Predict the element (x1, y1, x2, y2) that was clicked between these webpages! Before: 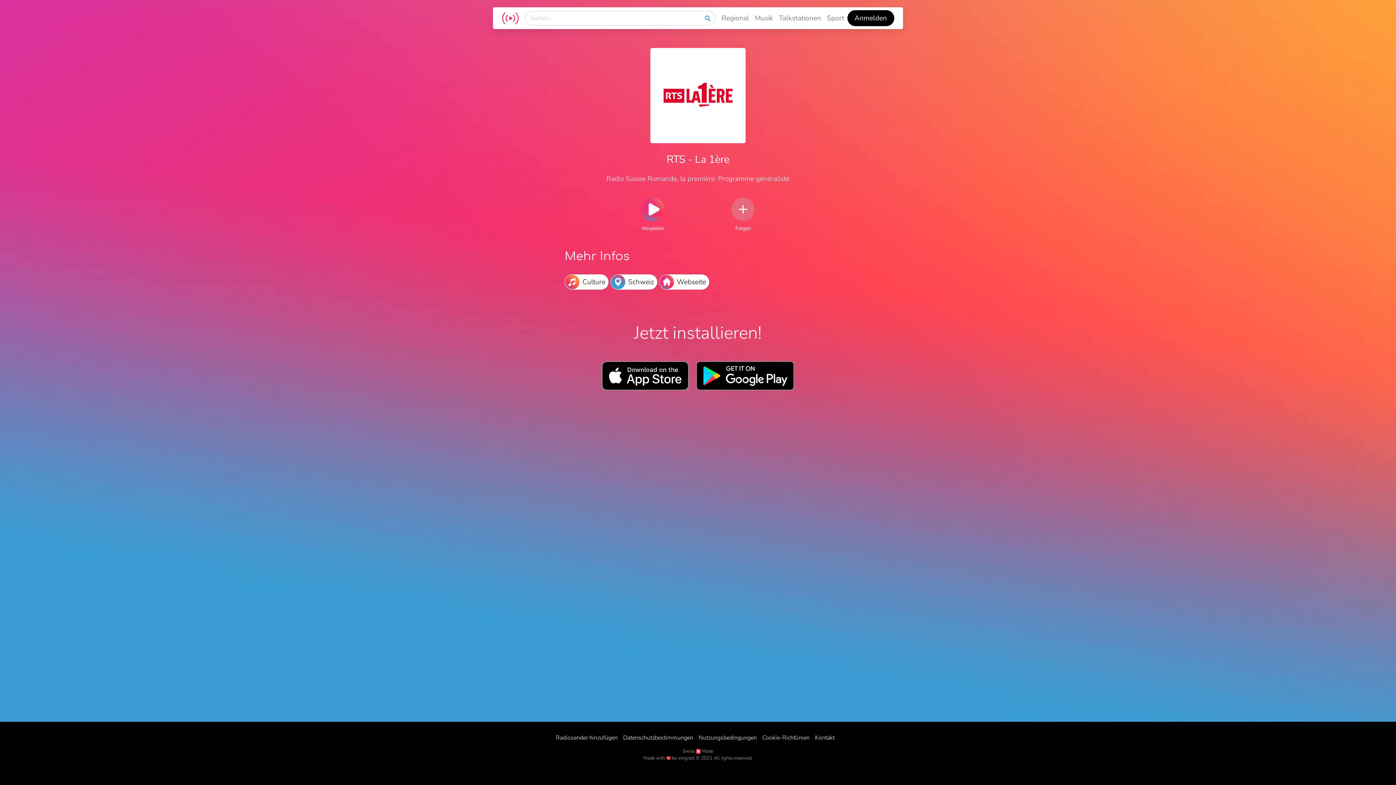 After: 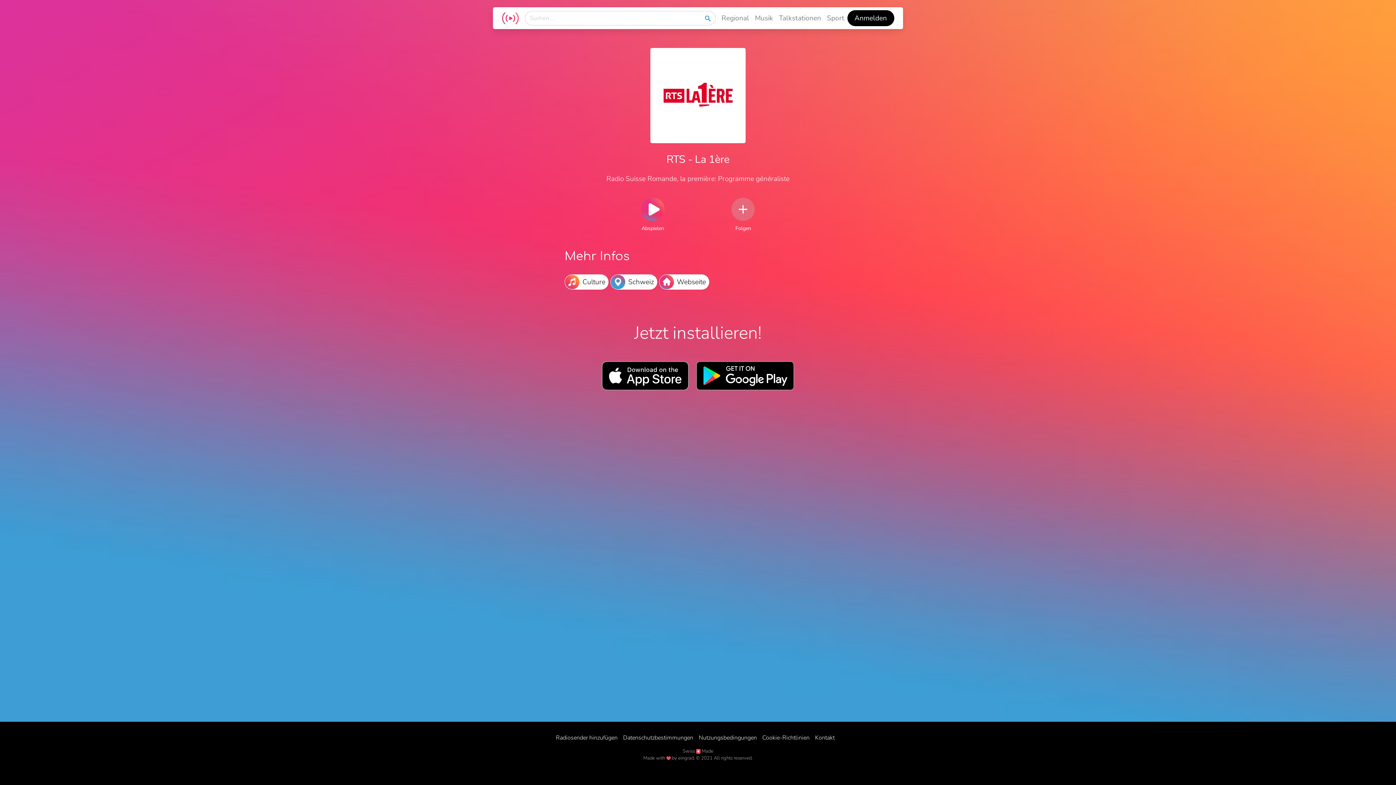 Action: bbox: (692, 357, 798, 394)